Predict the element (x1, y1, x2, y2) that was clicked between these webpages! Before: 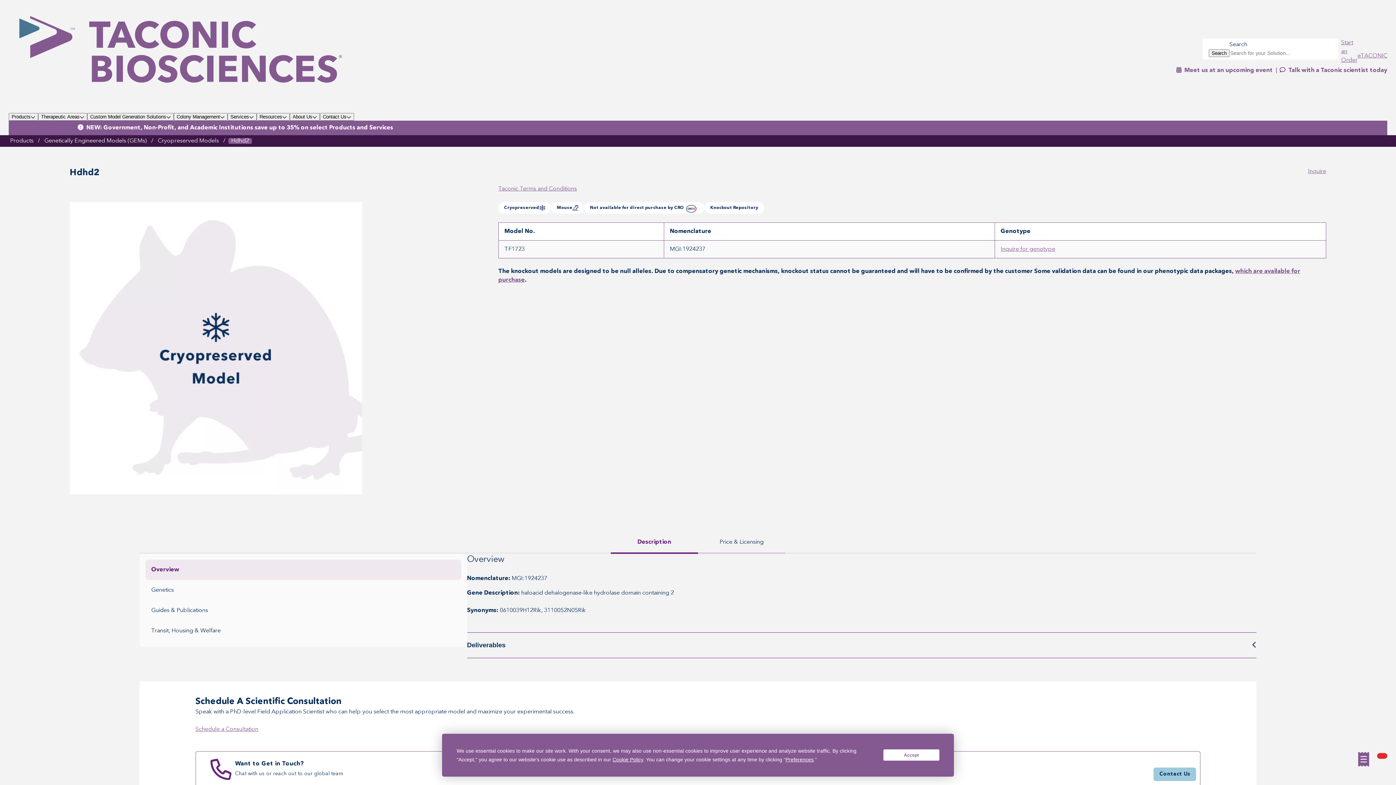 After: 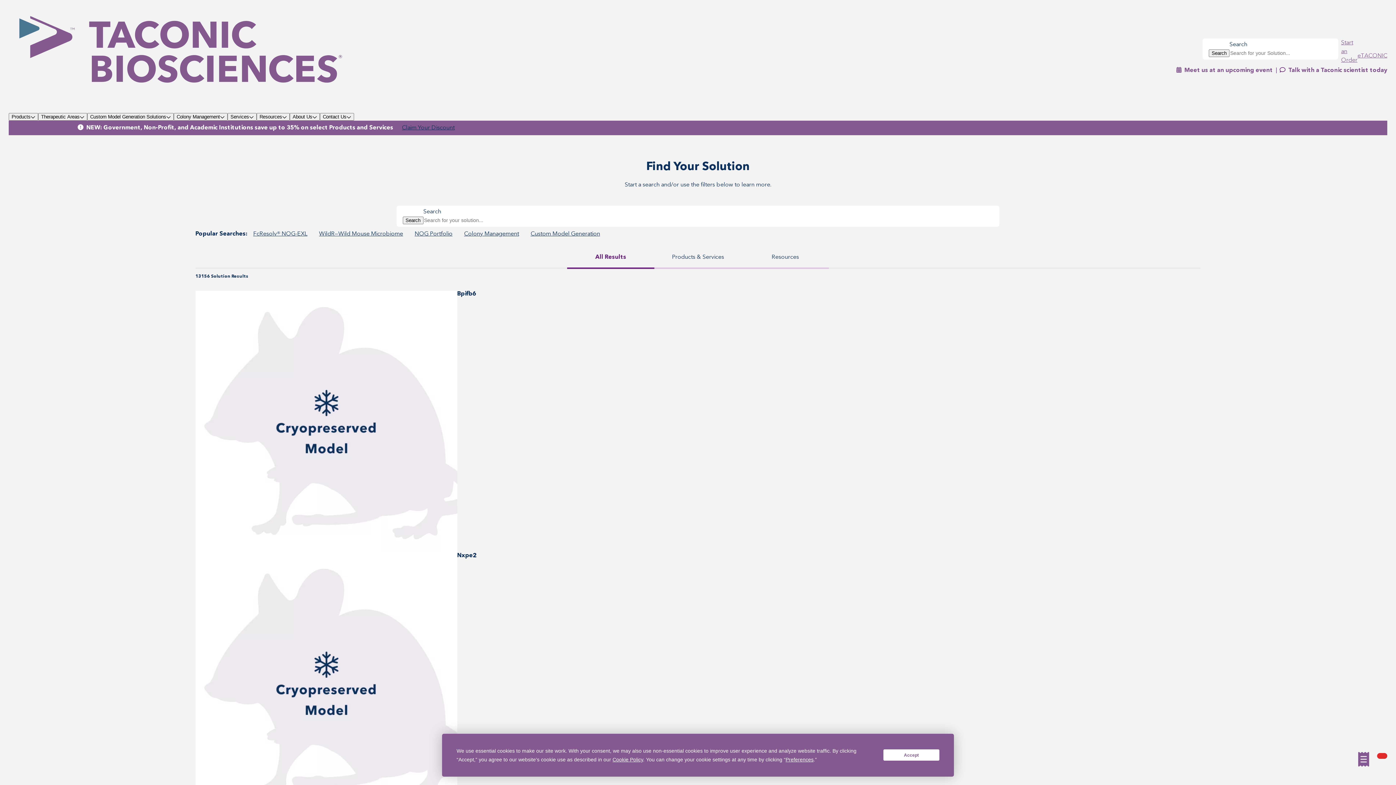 Action: bbox: (1209, 49, 1229, 56) label: Search